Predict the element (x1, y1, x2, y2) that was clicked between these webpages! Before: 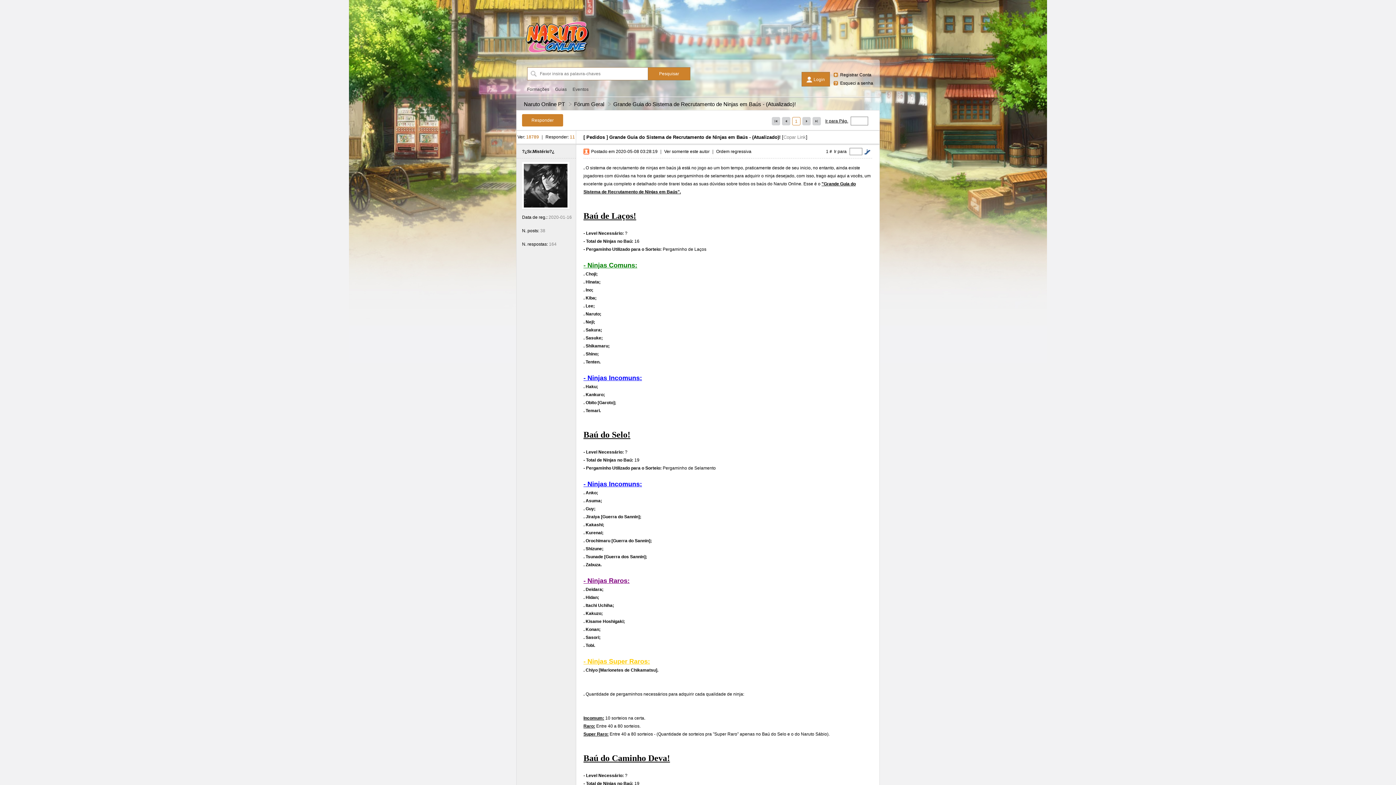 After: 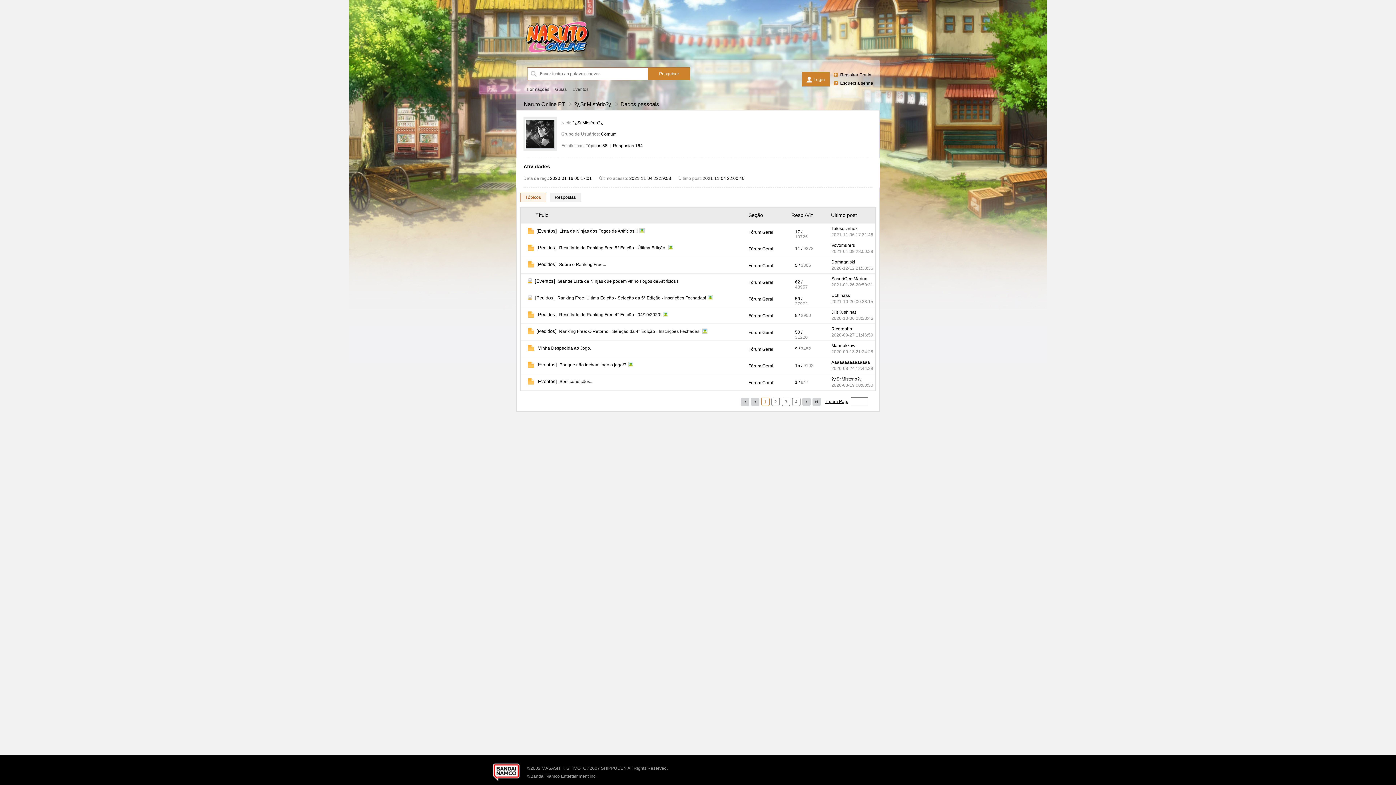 Action: bbox: (522, 145, 576, 158) label: ?¿Sr.Mistério?¿